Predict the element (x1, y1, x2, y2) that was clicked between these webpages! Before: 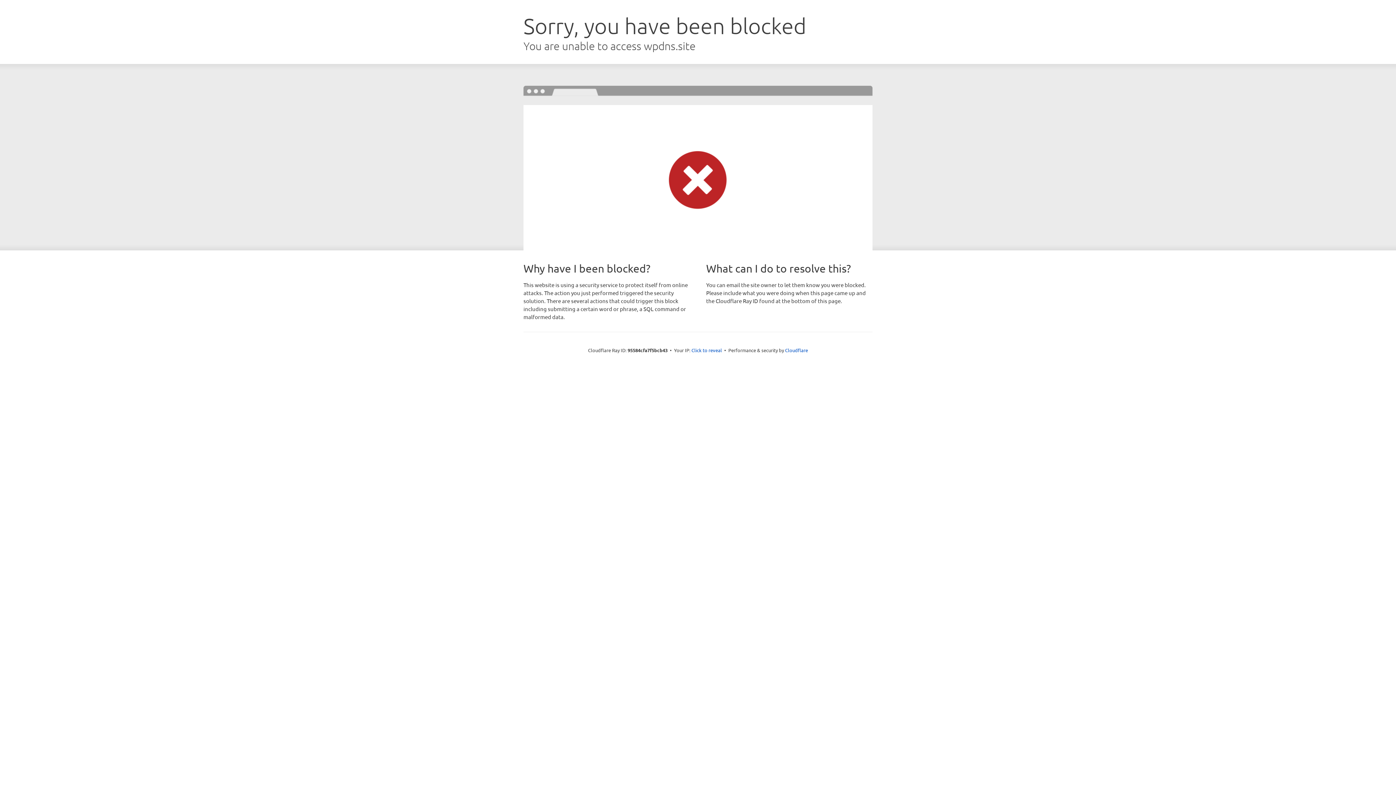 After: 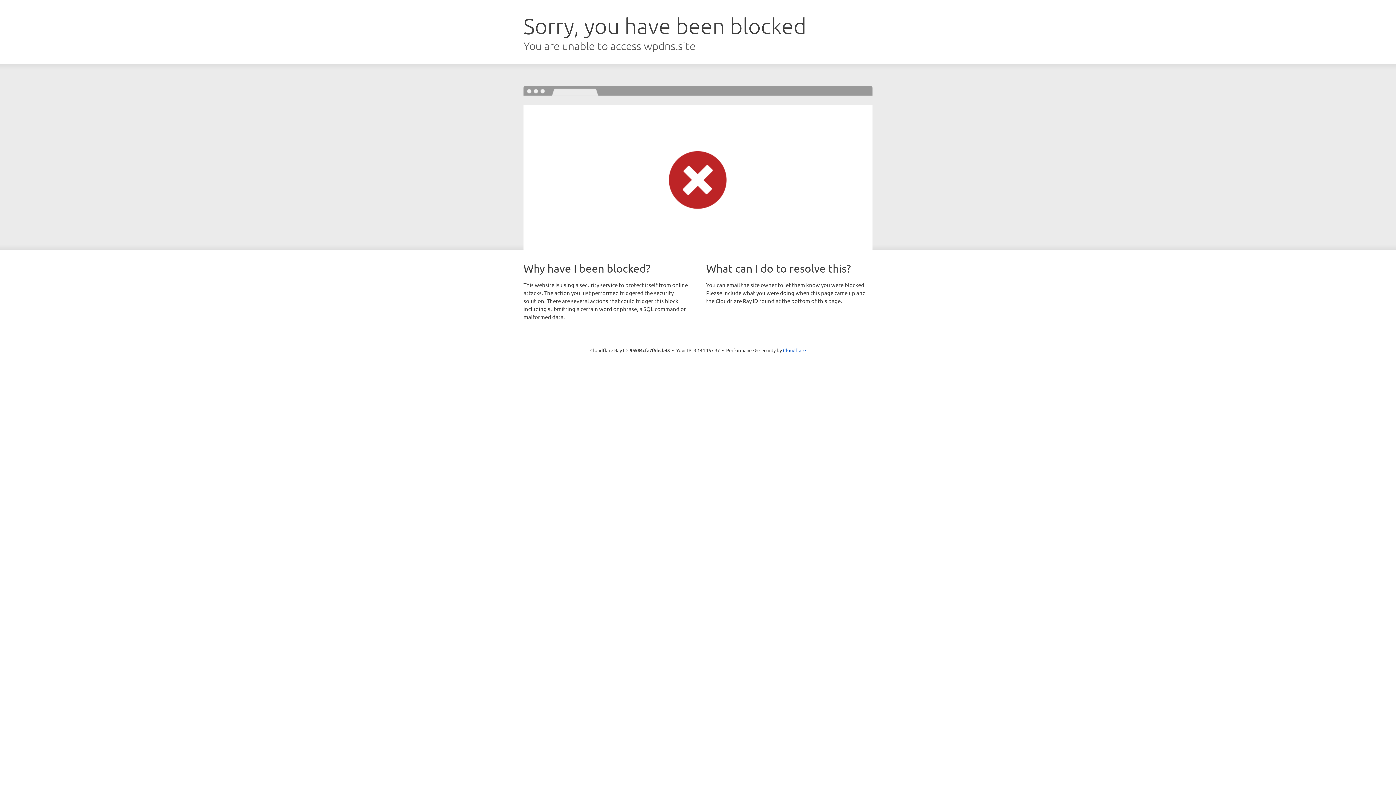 Action: label: Click to reveal bbox: (691, 346, 722, 353)